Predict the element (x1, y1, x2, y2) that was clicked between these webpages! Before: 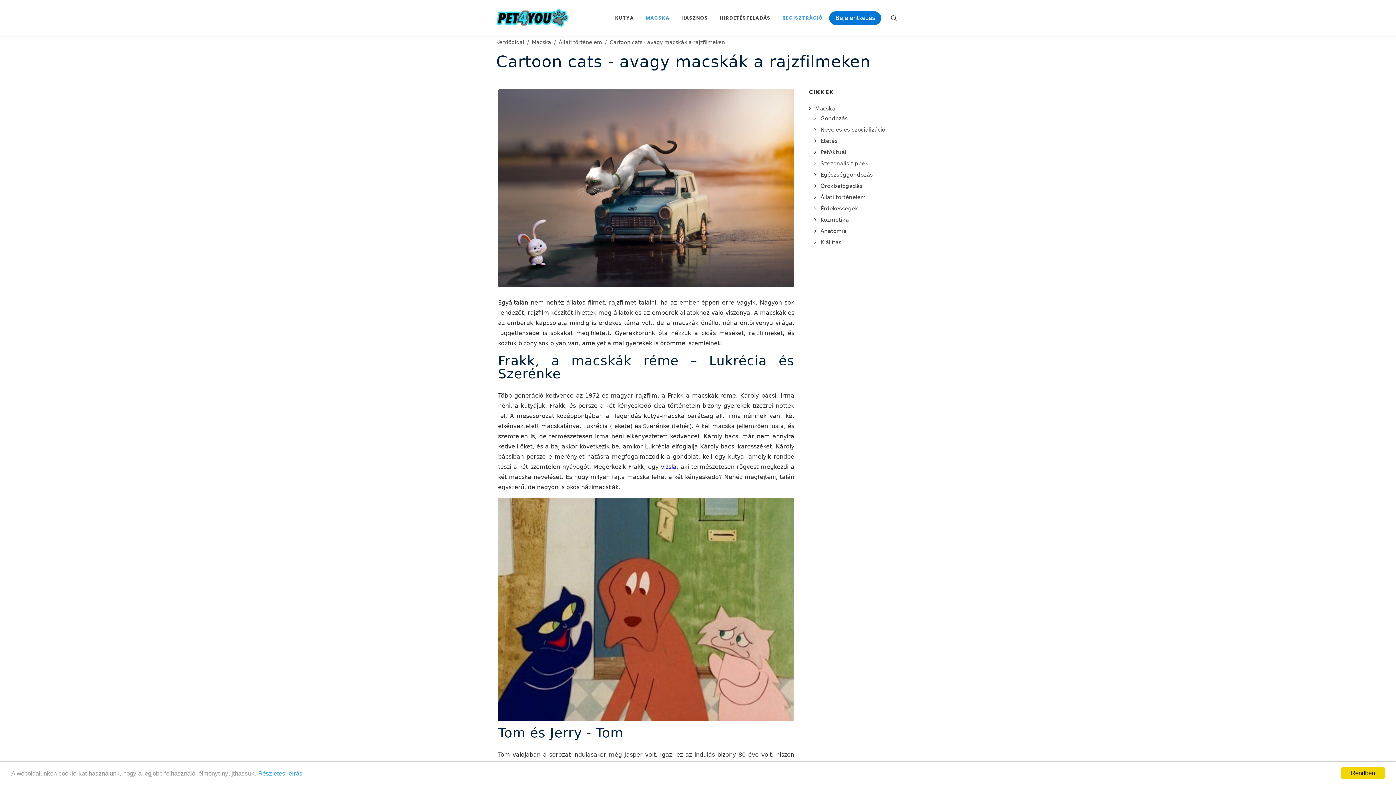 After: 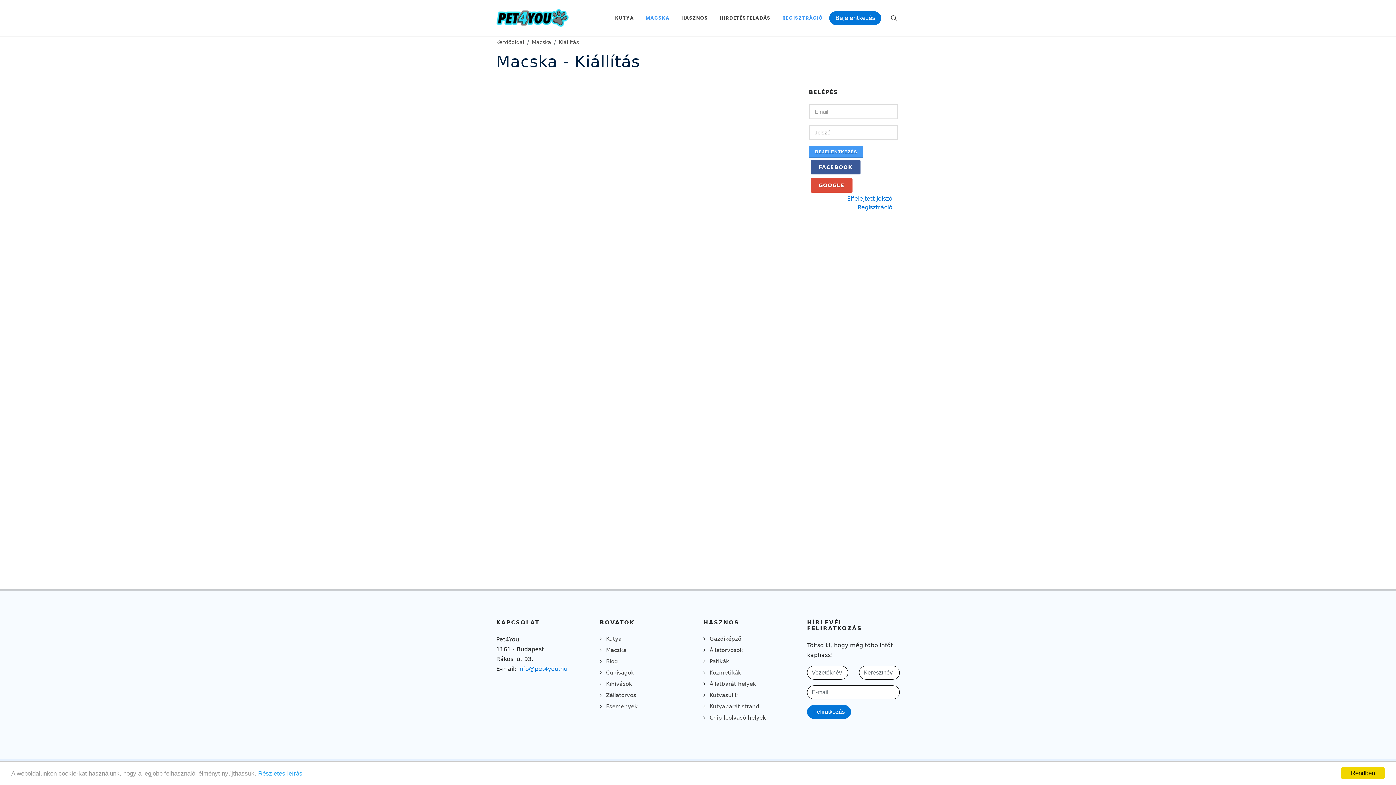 Action: label: Kiállítás bbox: (816, 238, 842, 246)